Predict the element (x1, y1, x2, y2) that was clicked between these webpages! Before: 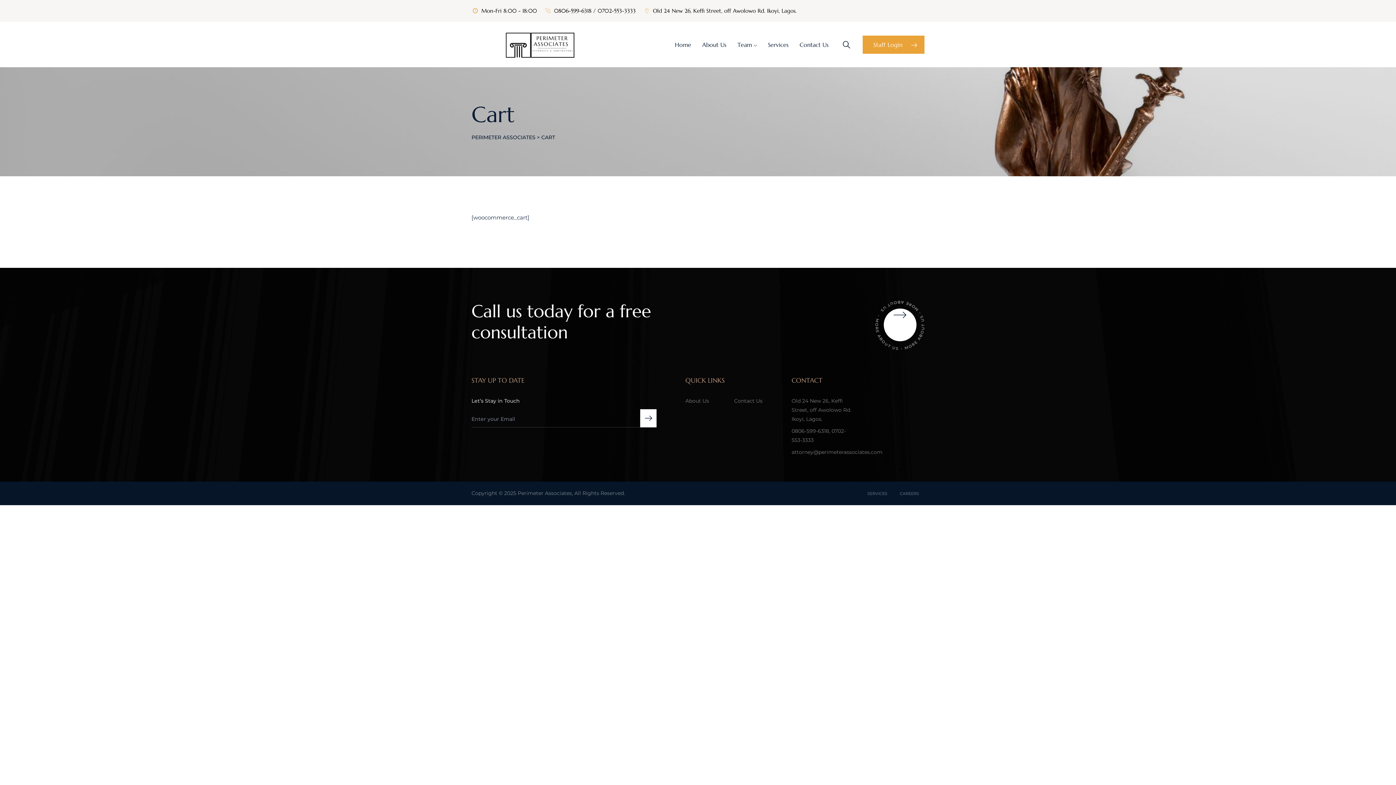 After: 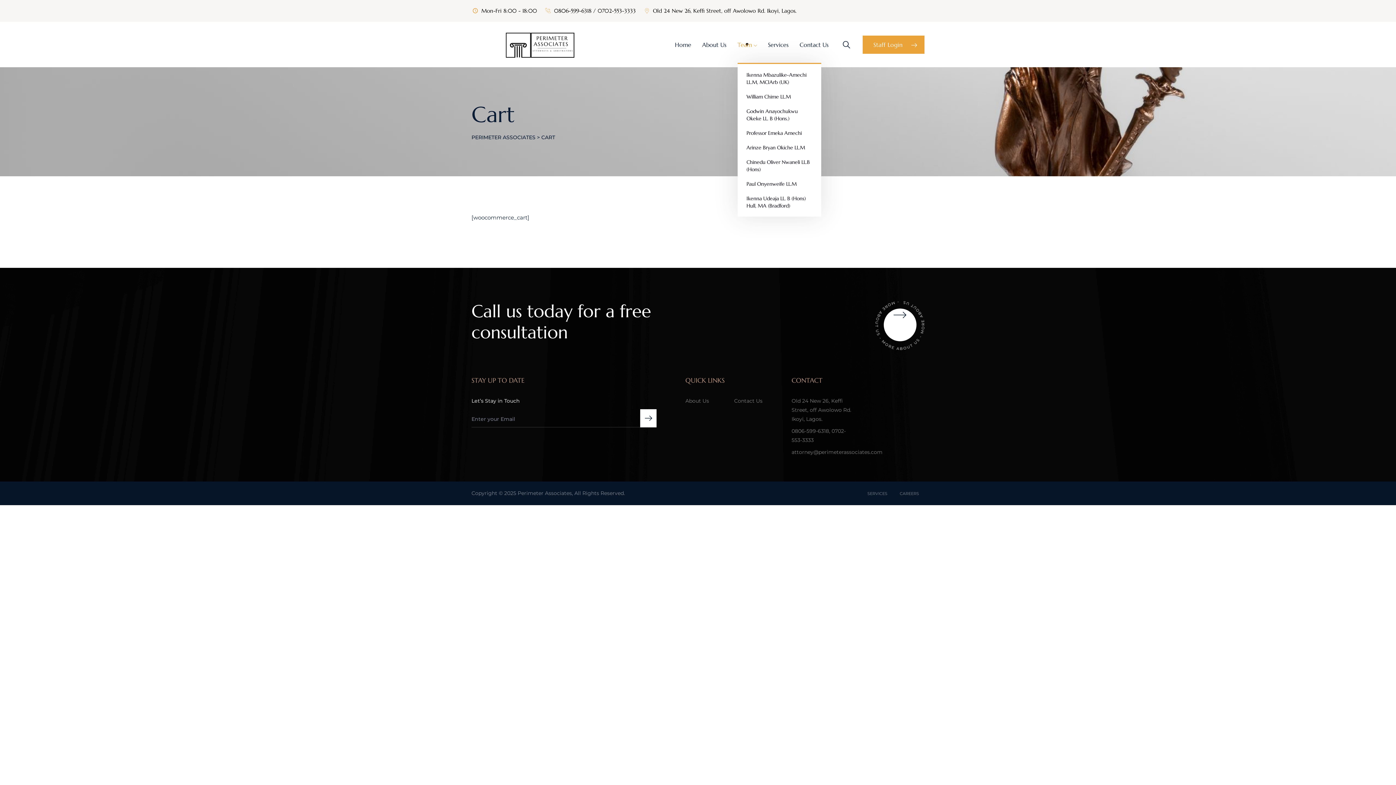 Action: label: Team bbox: (737, 26, 757, 62)